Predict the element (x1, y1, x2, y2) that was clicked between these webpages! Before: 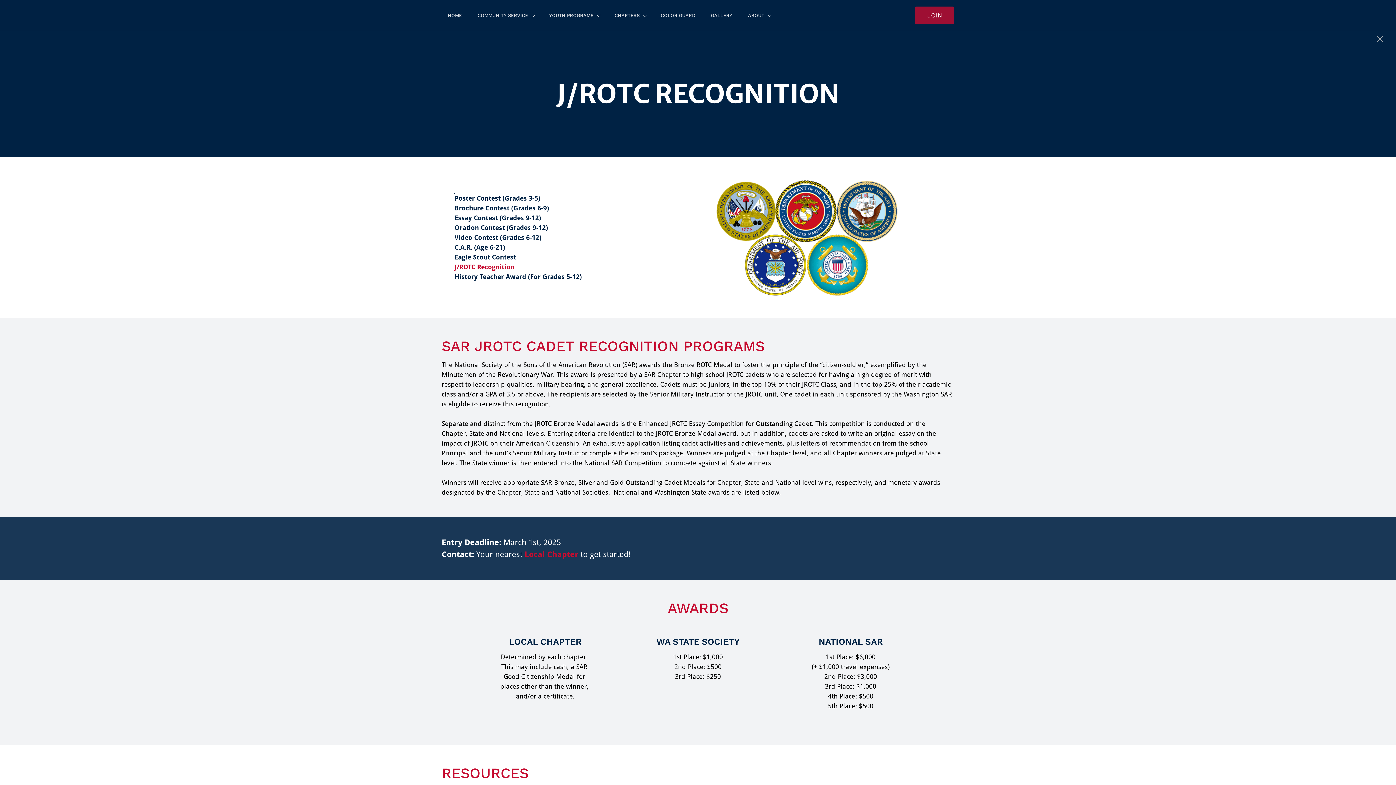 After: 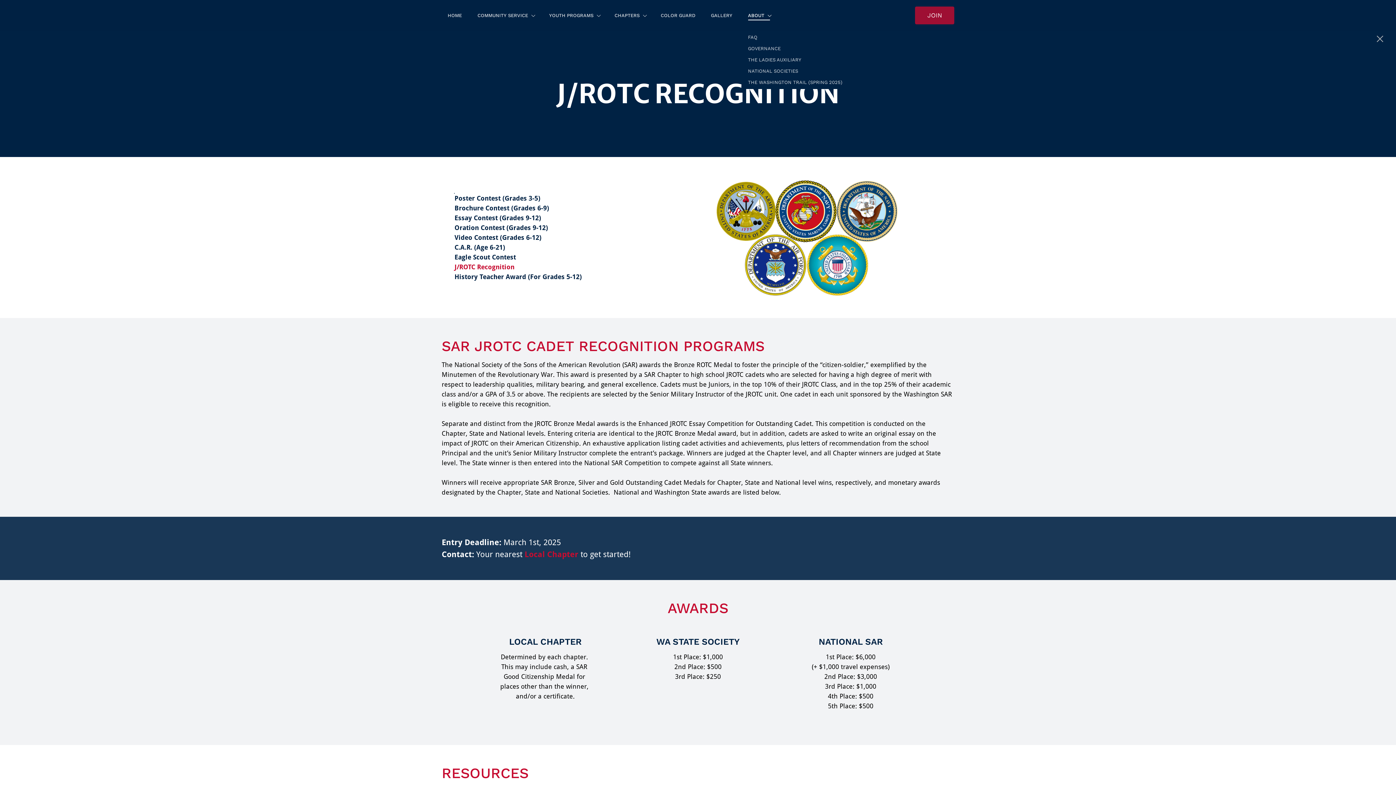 Action: bbox: (742, 10, 776, 20) label: ABOUT